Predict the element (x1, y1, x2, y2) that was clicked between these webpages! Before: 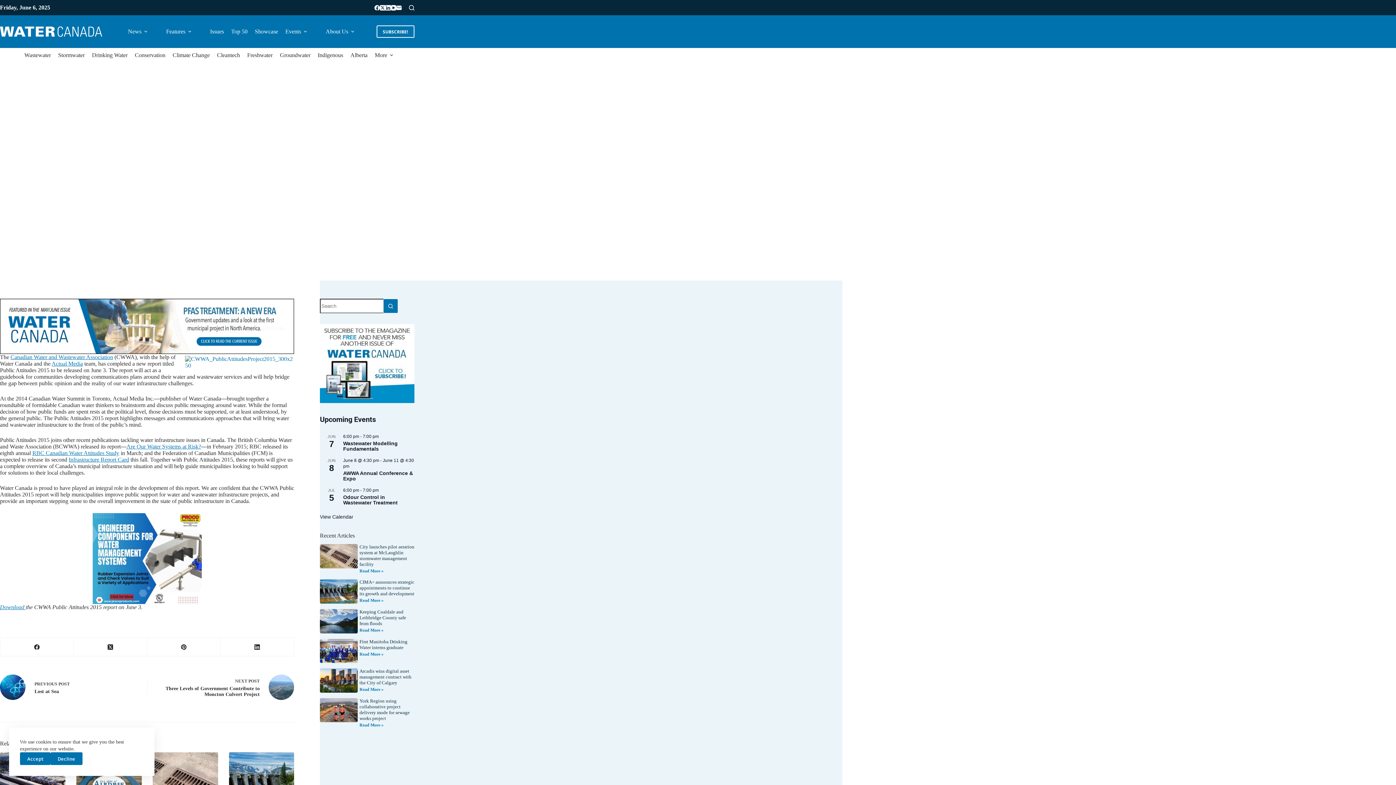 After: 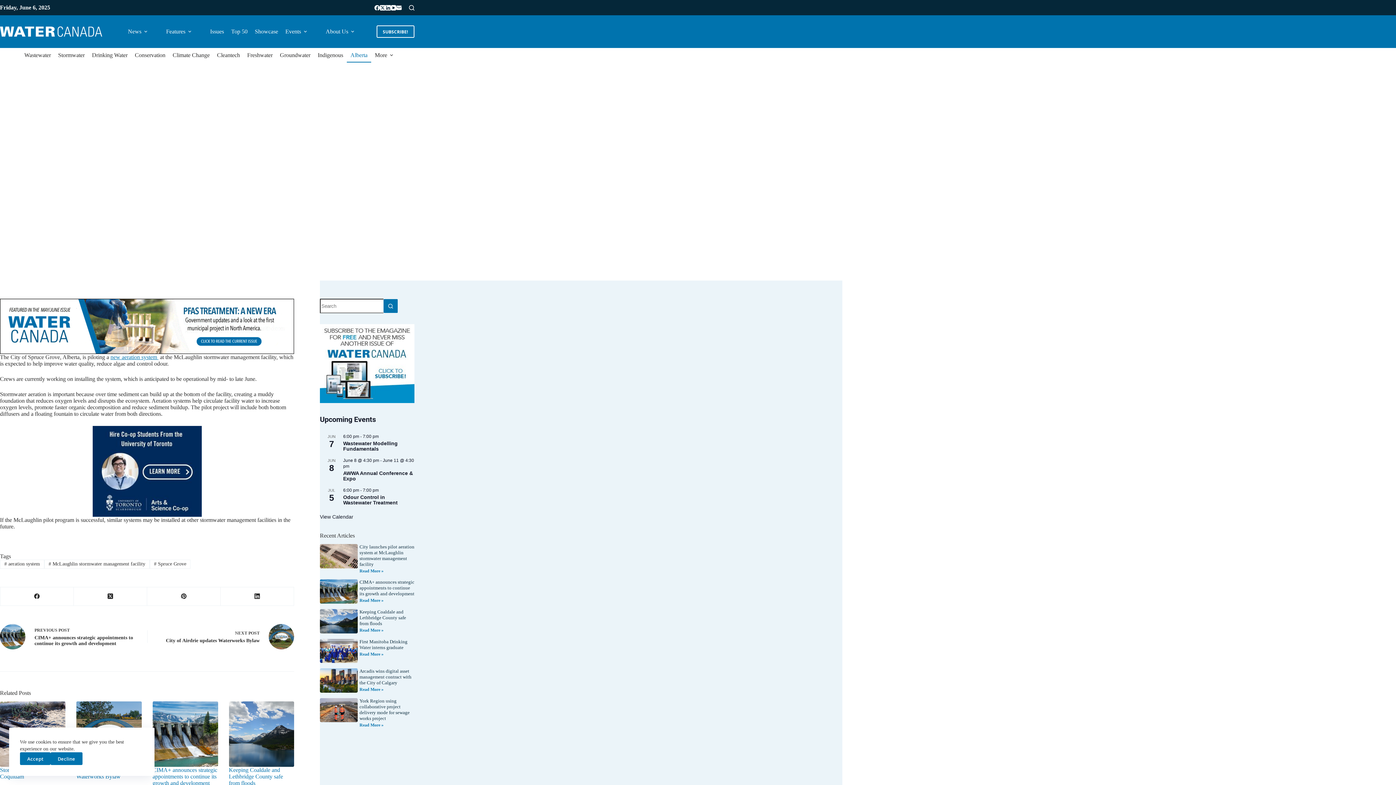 Action: label: City launches pilot aeration system at McLaughlin stormwater management facility bbox: (359, 544, 414, 567)